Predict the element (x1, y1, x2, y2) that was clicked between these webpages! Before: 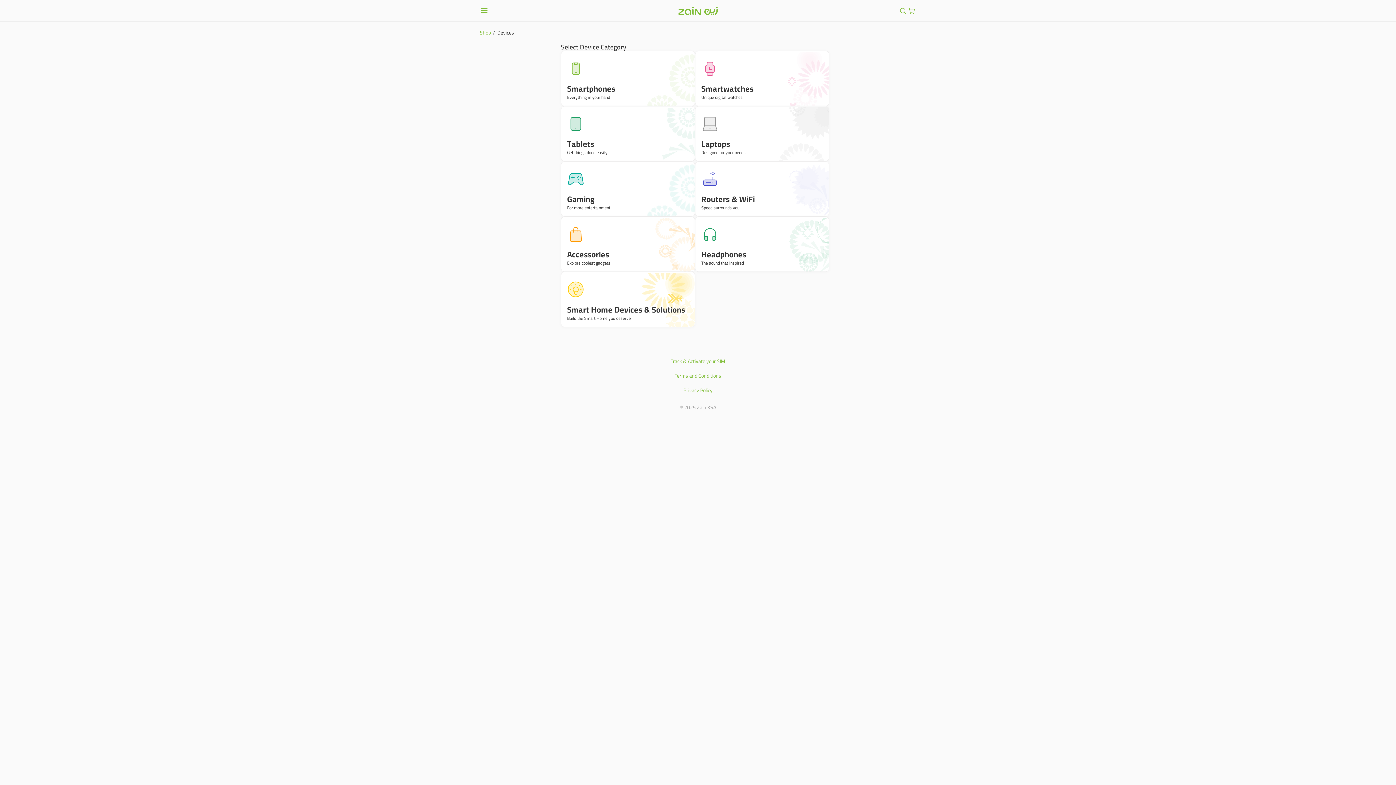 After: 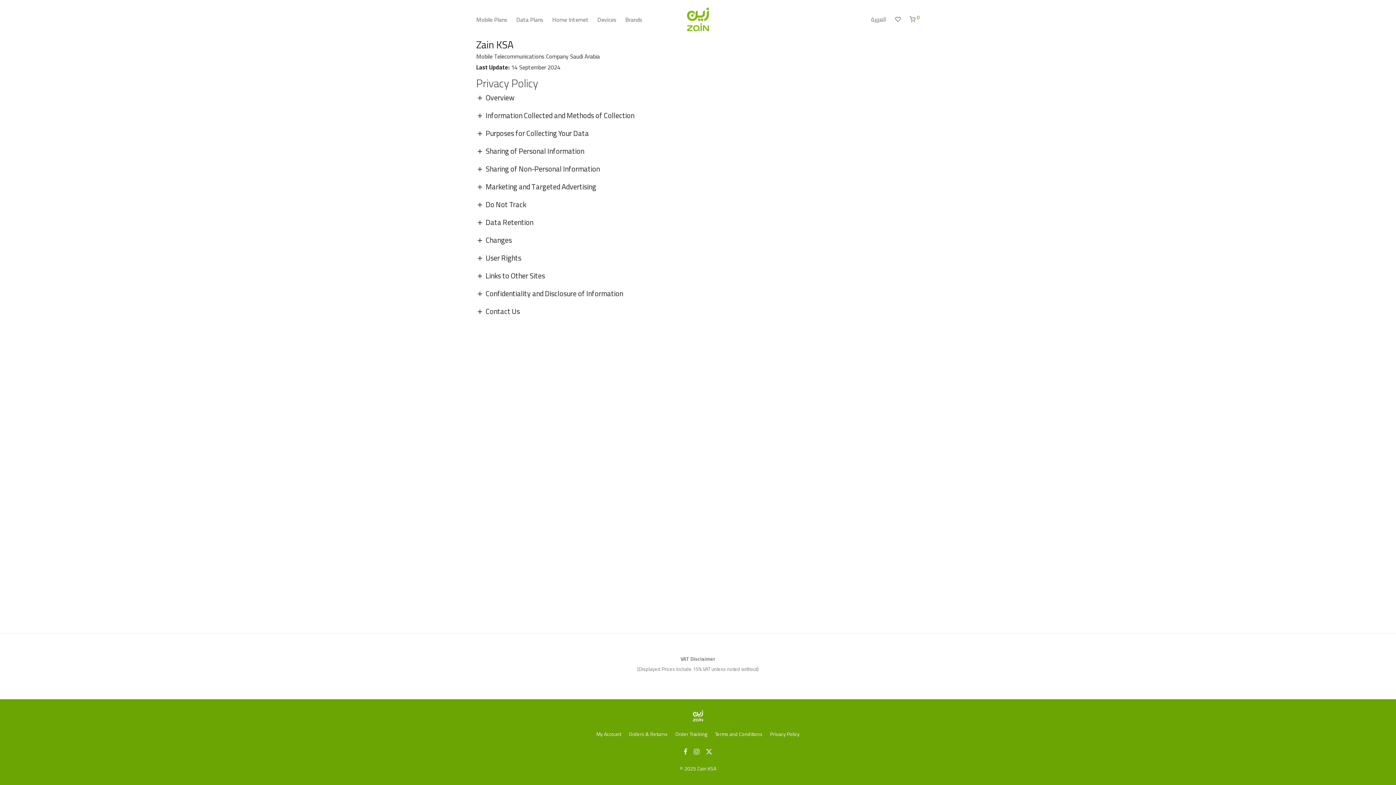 Action: bbox: (683, 386, 712, 394) label: Privacy Policy